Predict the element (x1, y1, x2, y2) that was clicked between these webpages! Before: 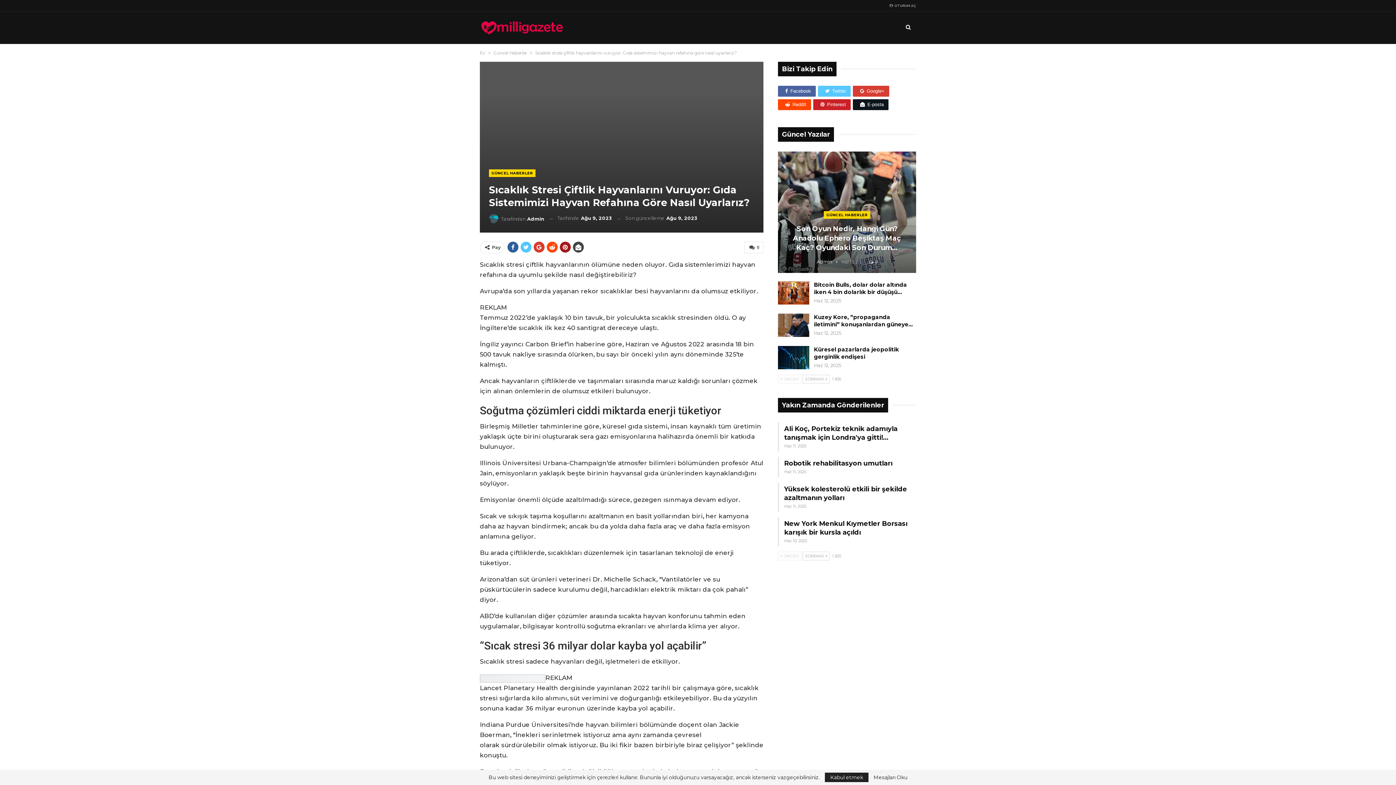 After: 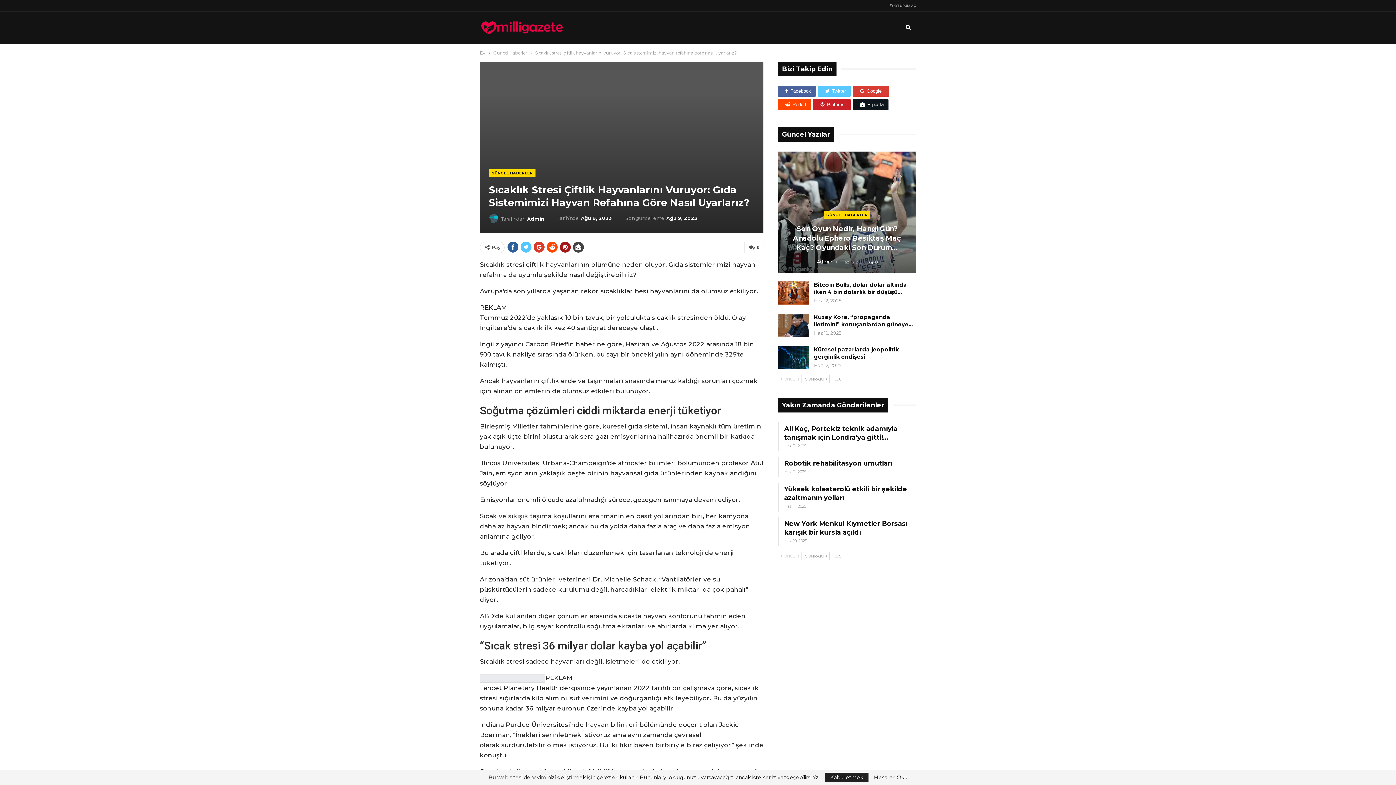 Action: bbox: (778, 551, 801, 560) label:  ÖNCEKİ